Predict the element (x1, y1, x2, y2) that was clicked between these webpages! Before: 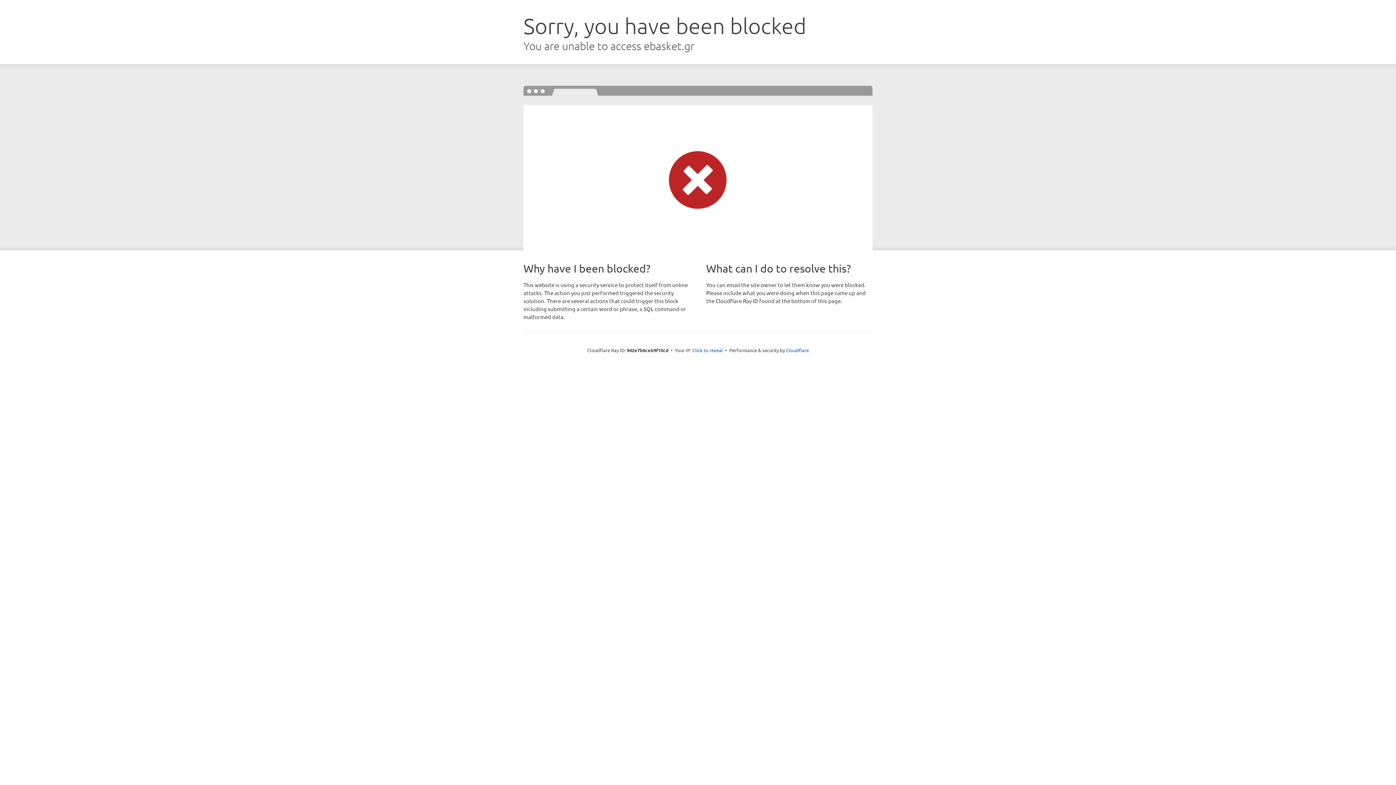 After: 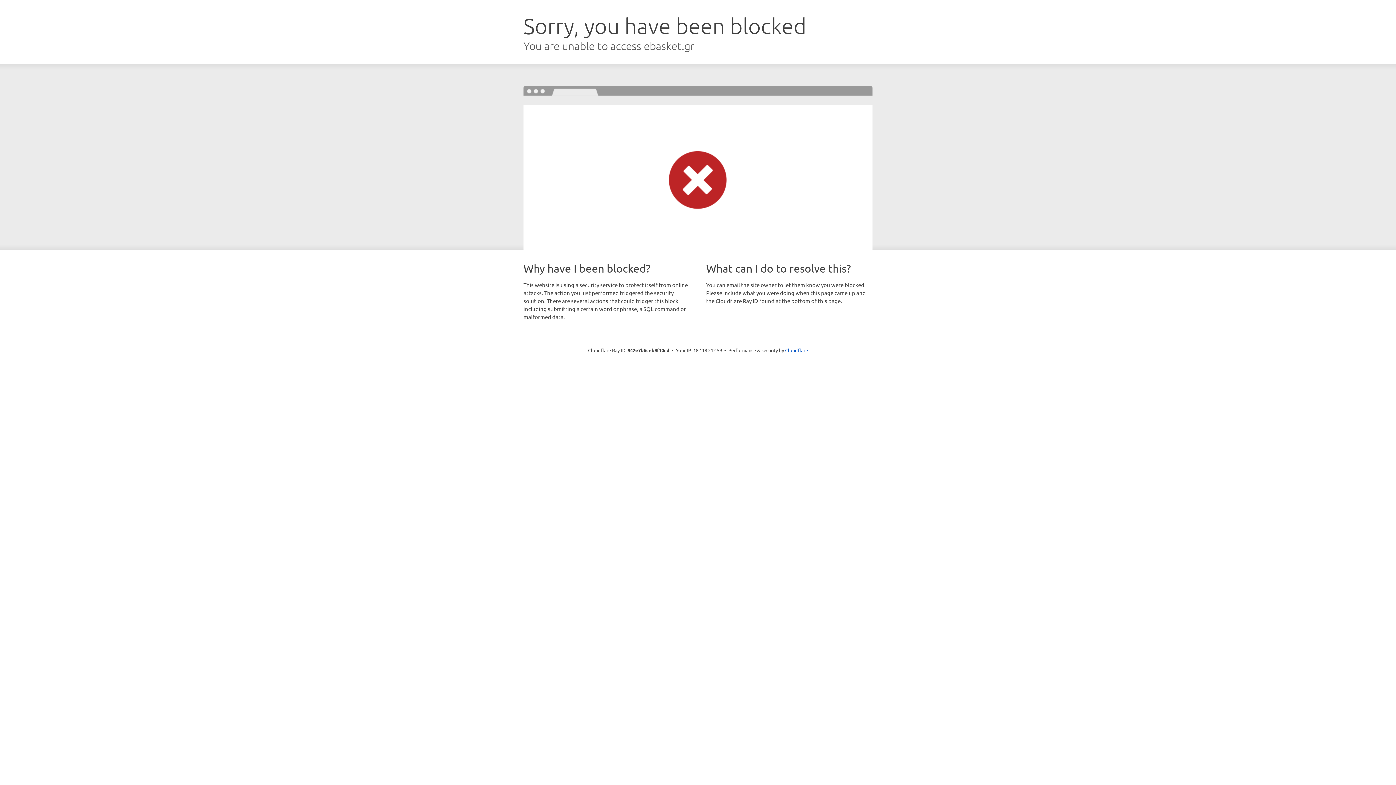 Action: label: Click to reveal bbox: (692, 346, 723, 353)